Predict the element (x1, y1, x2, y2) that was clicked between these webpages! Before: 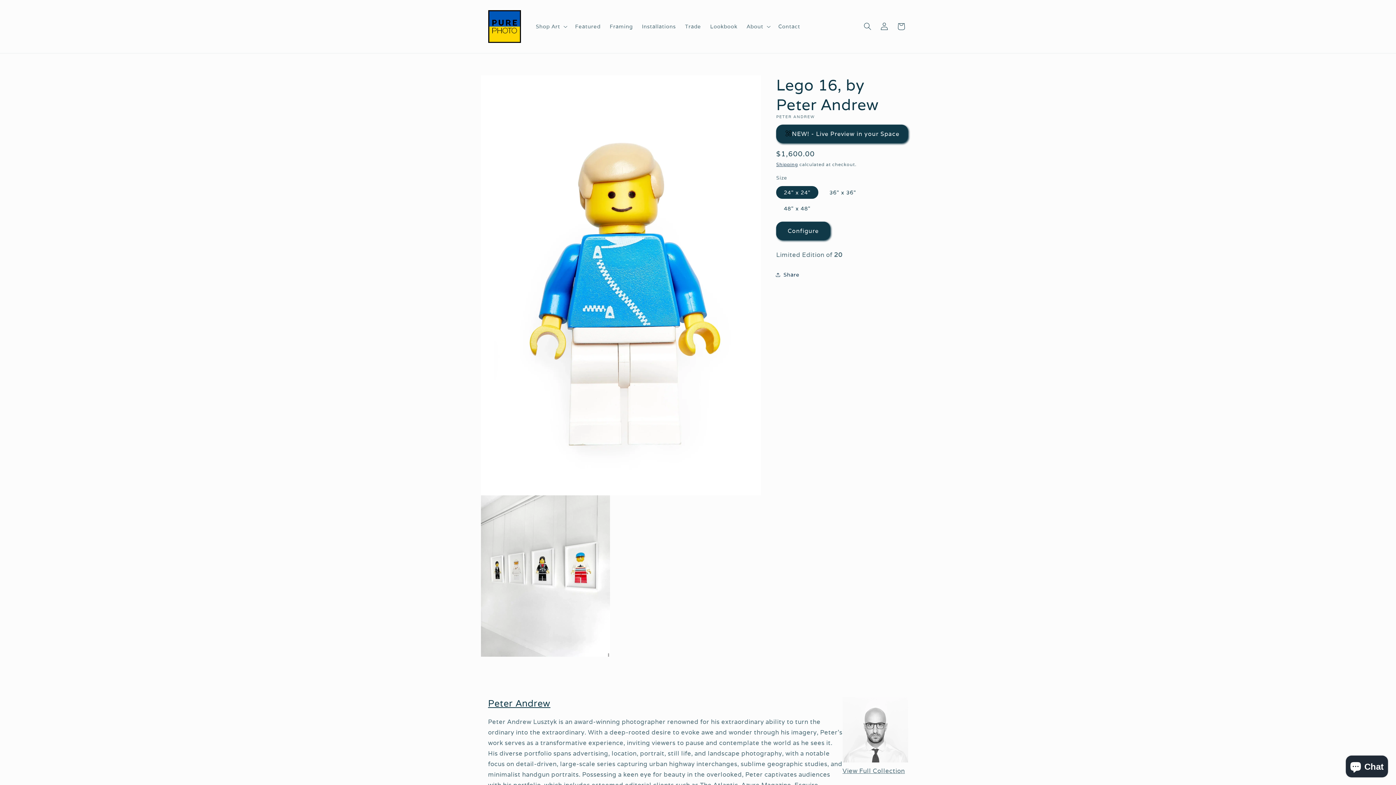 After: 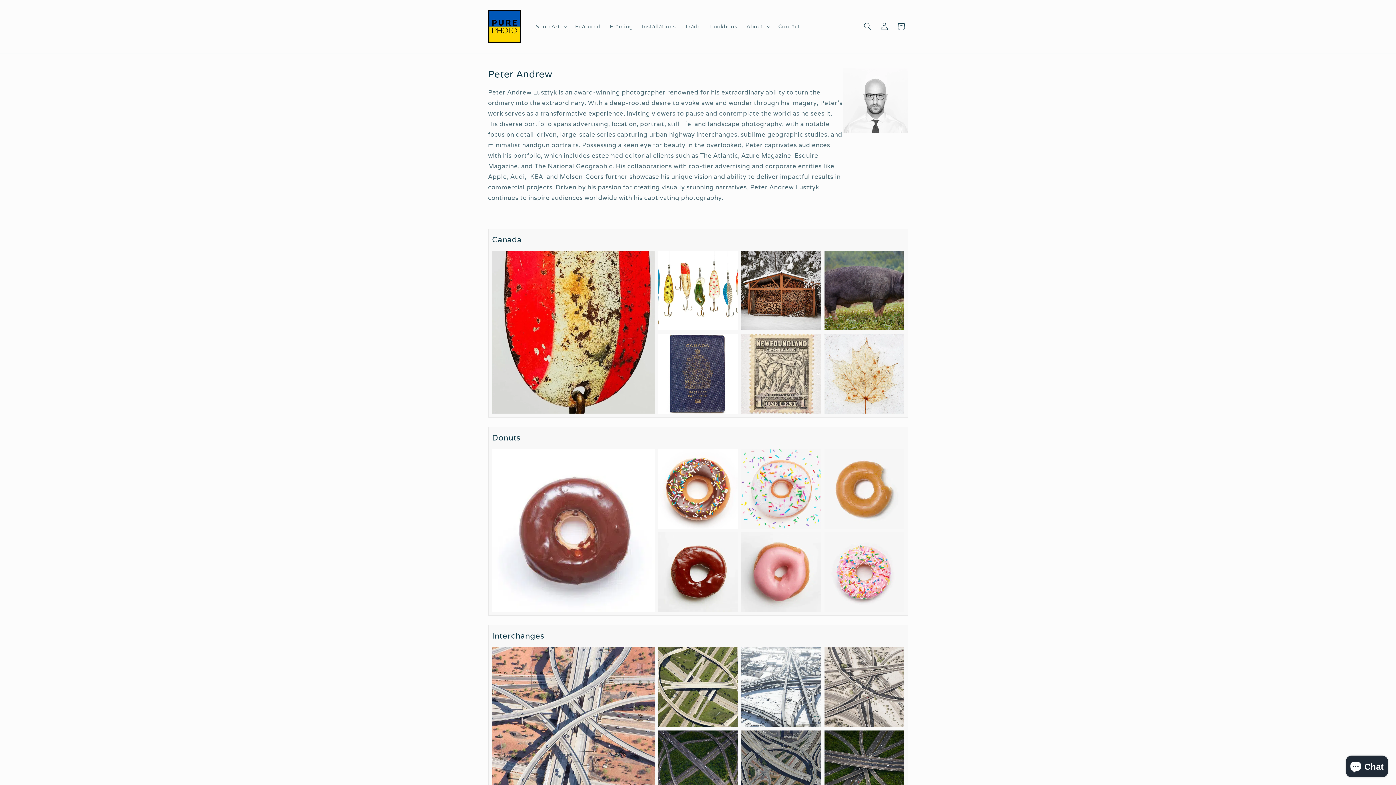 Action: bbox: (842, 756, 908, 764)